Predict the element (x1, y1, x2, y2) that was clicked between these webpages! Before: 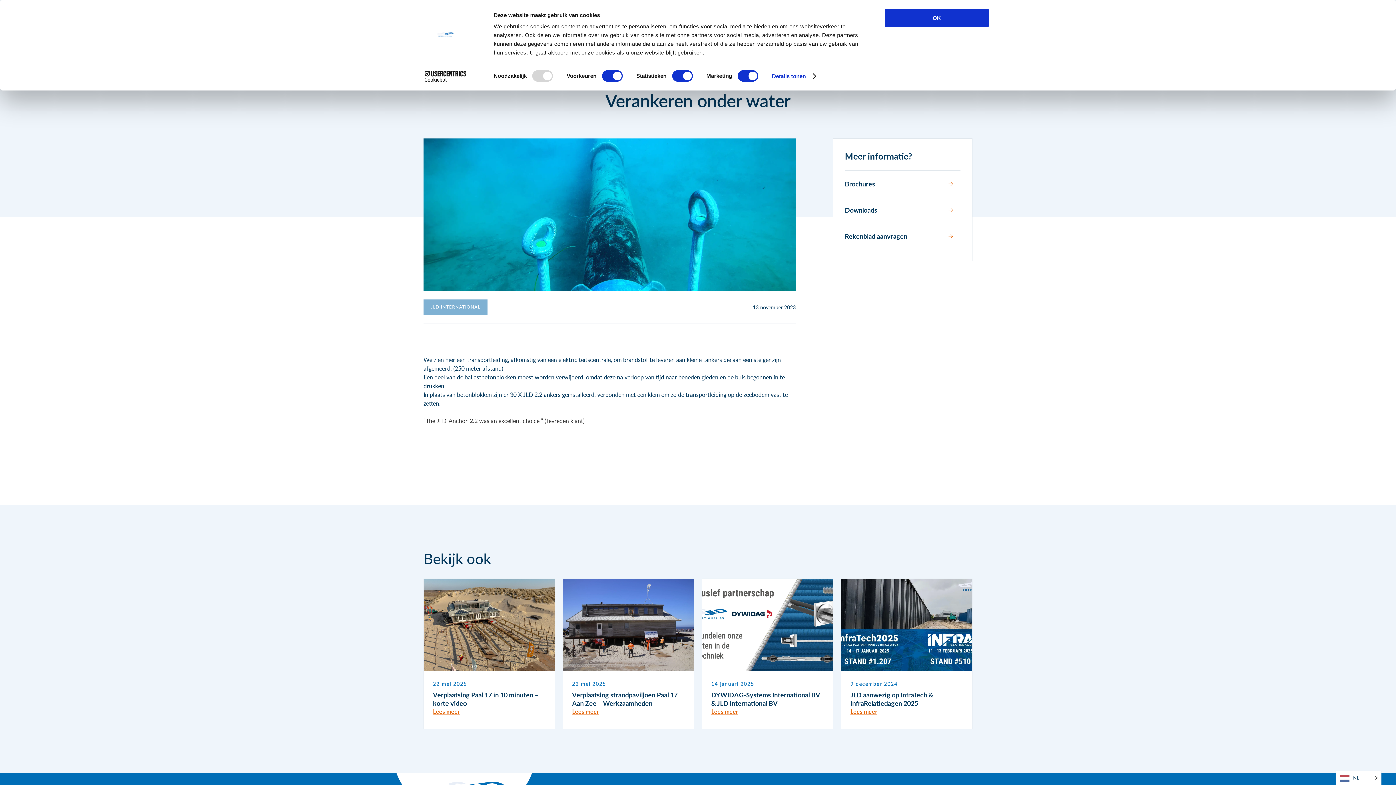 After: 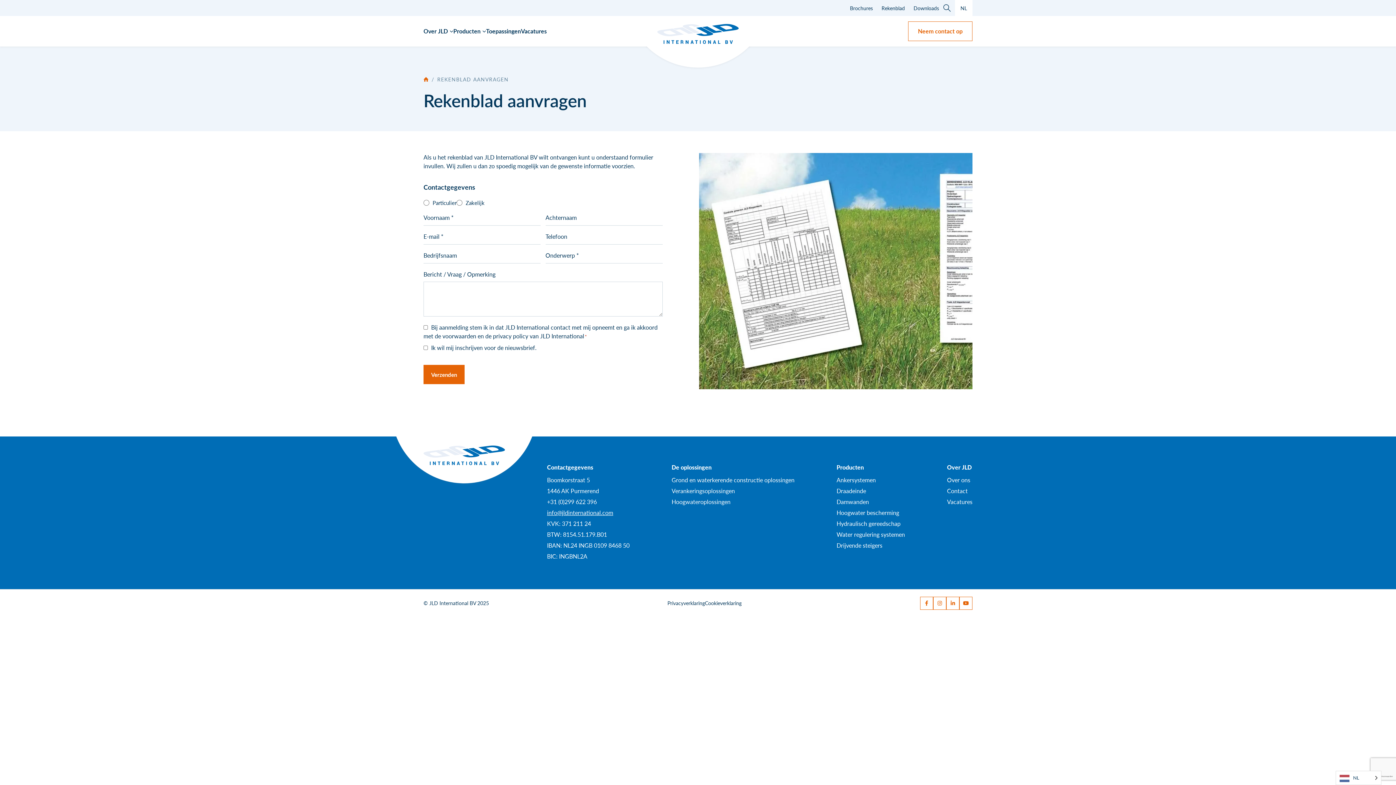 Action: label: Rekenblad aanvragen bbox: (845, 223, 960, 249)